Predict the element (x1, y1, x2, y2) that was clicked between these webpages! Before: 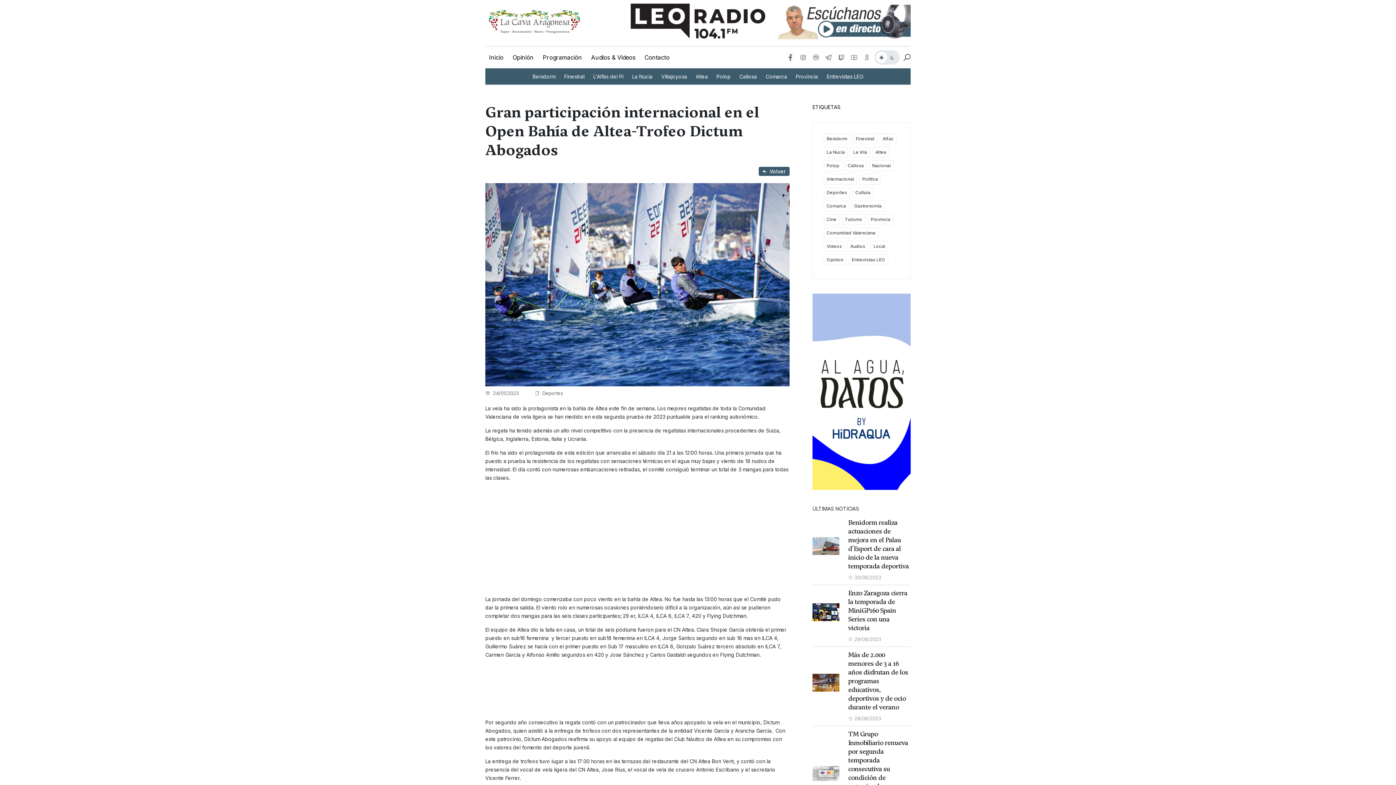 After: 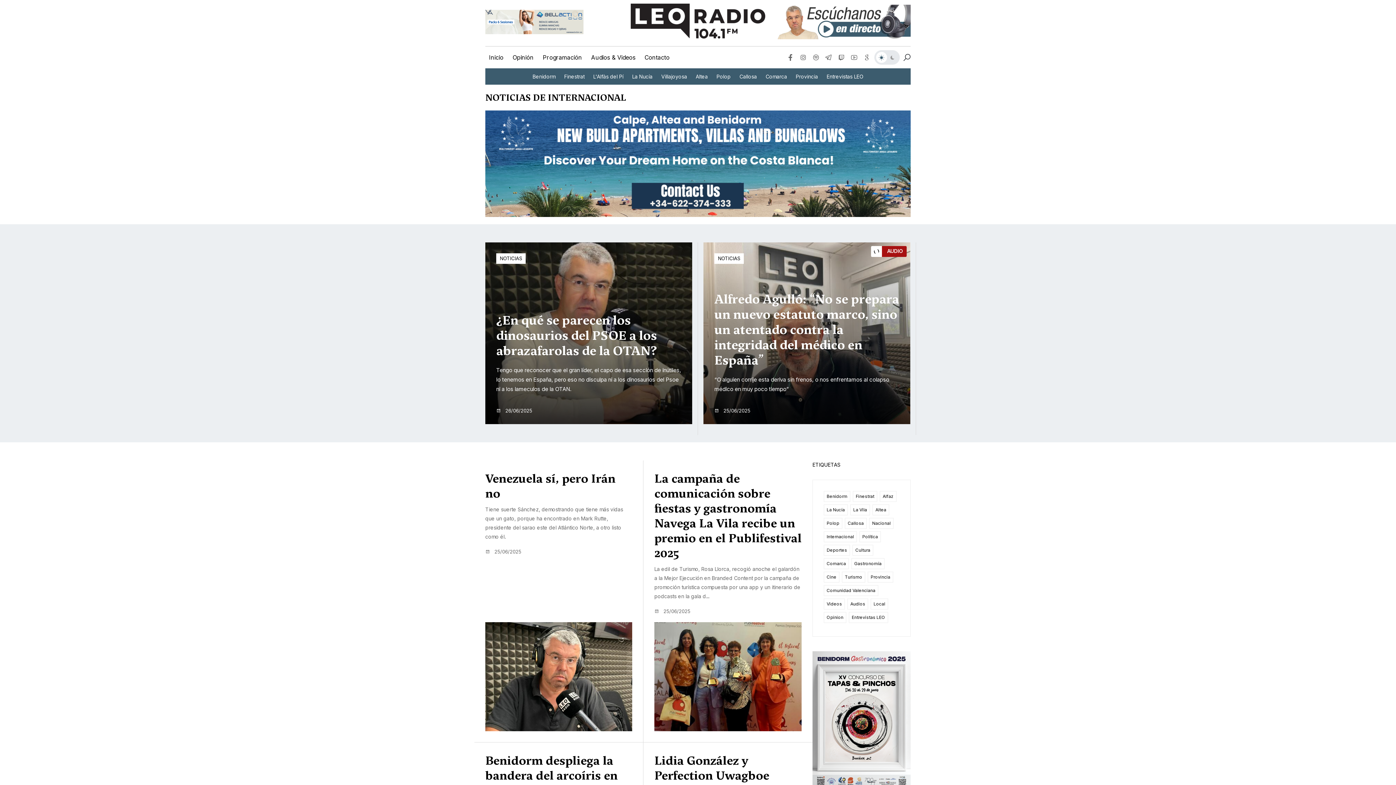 Action: label: Internacional bbox: (824, 173, 857, 184)